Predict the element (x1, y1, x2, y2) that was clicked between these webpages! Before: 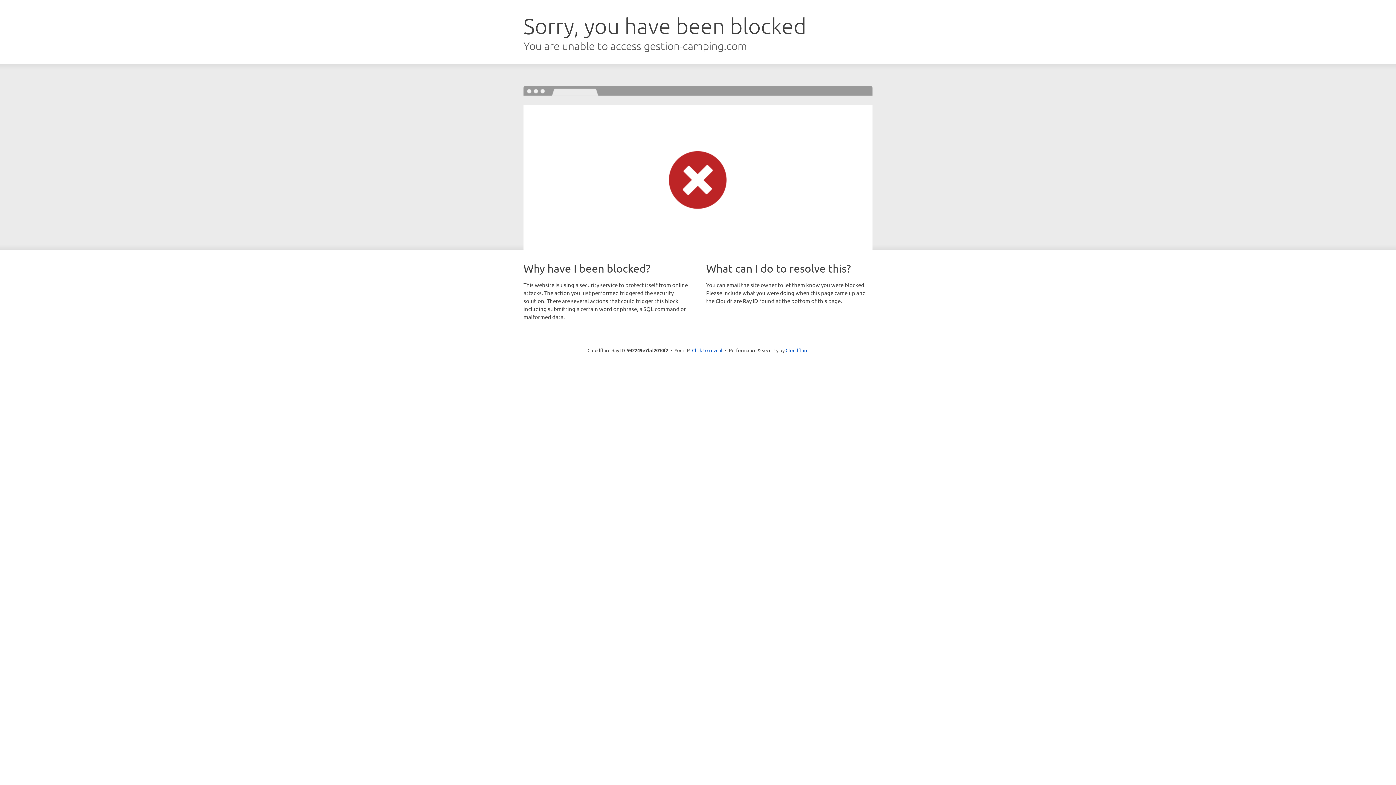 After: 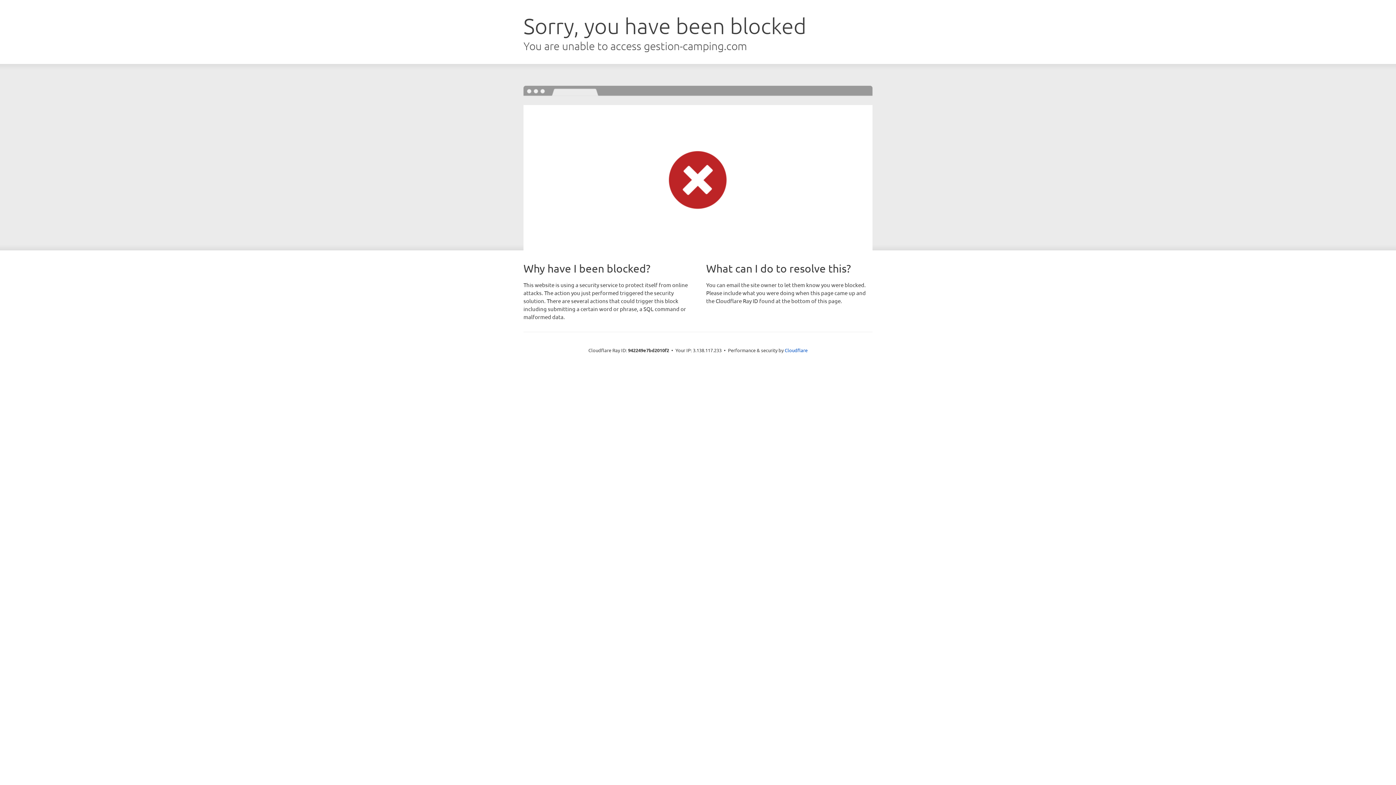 Action: label: Click to reveal bbox: (692, 346, 722, 353)